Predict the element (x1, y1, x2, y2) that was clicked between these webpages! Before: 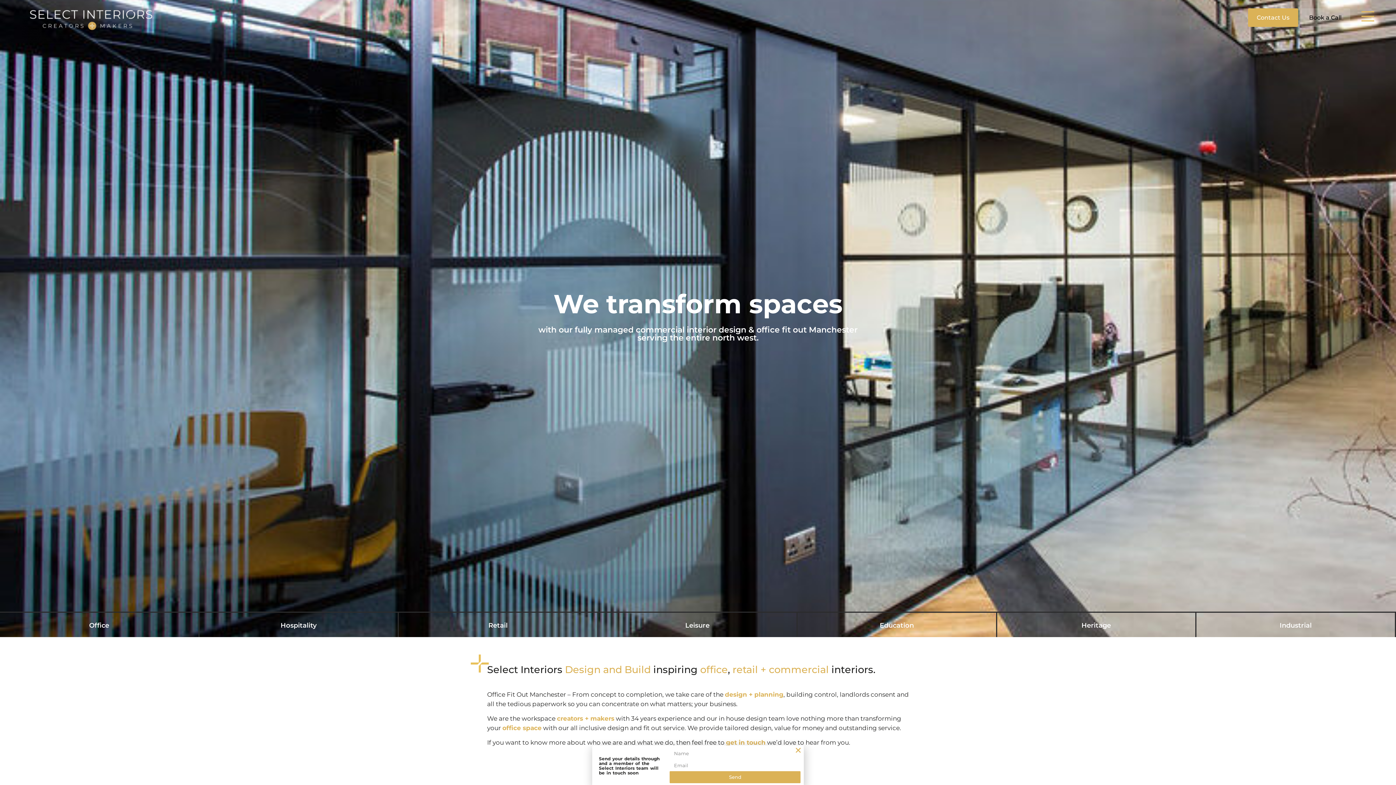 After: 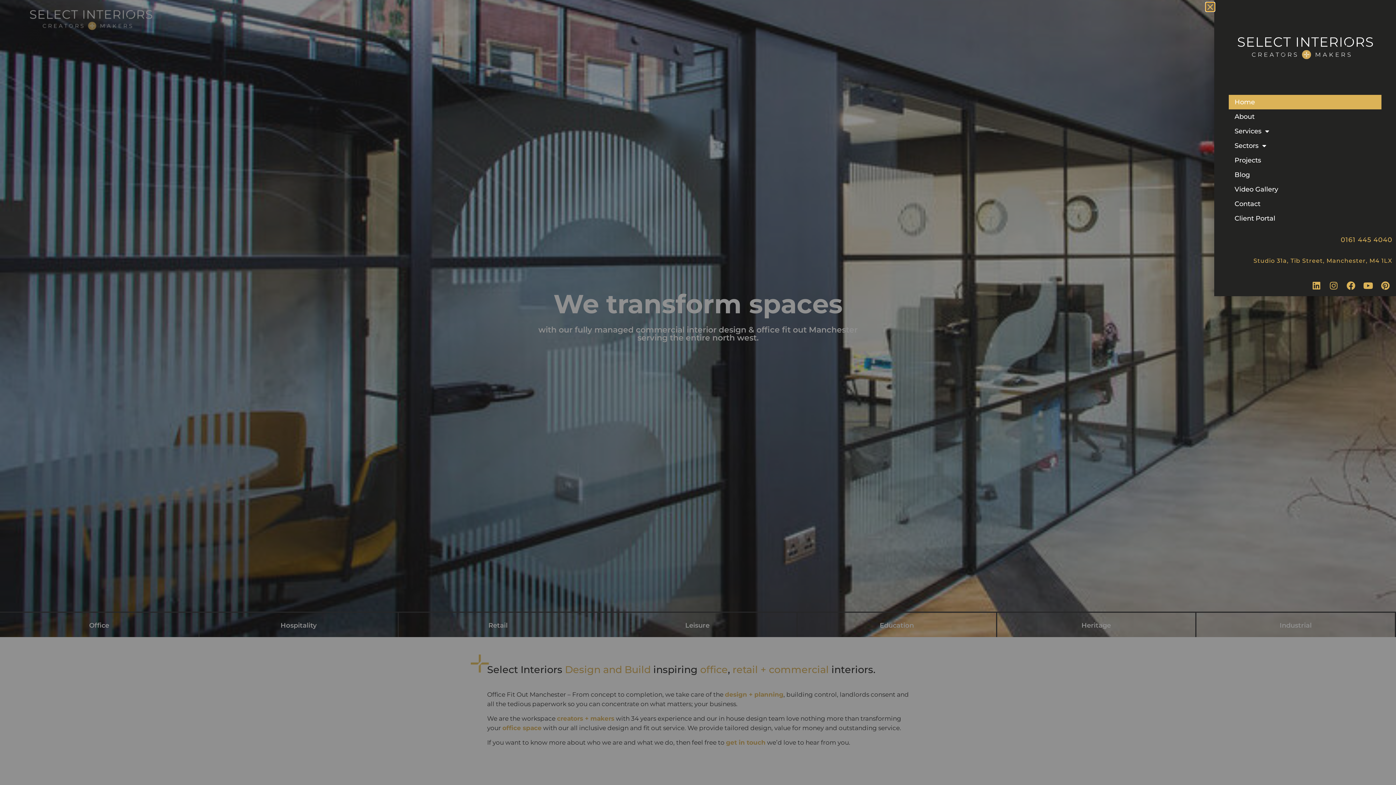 Action: bbox: (1361, 7, 1374, 25)